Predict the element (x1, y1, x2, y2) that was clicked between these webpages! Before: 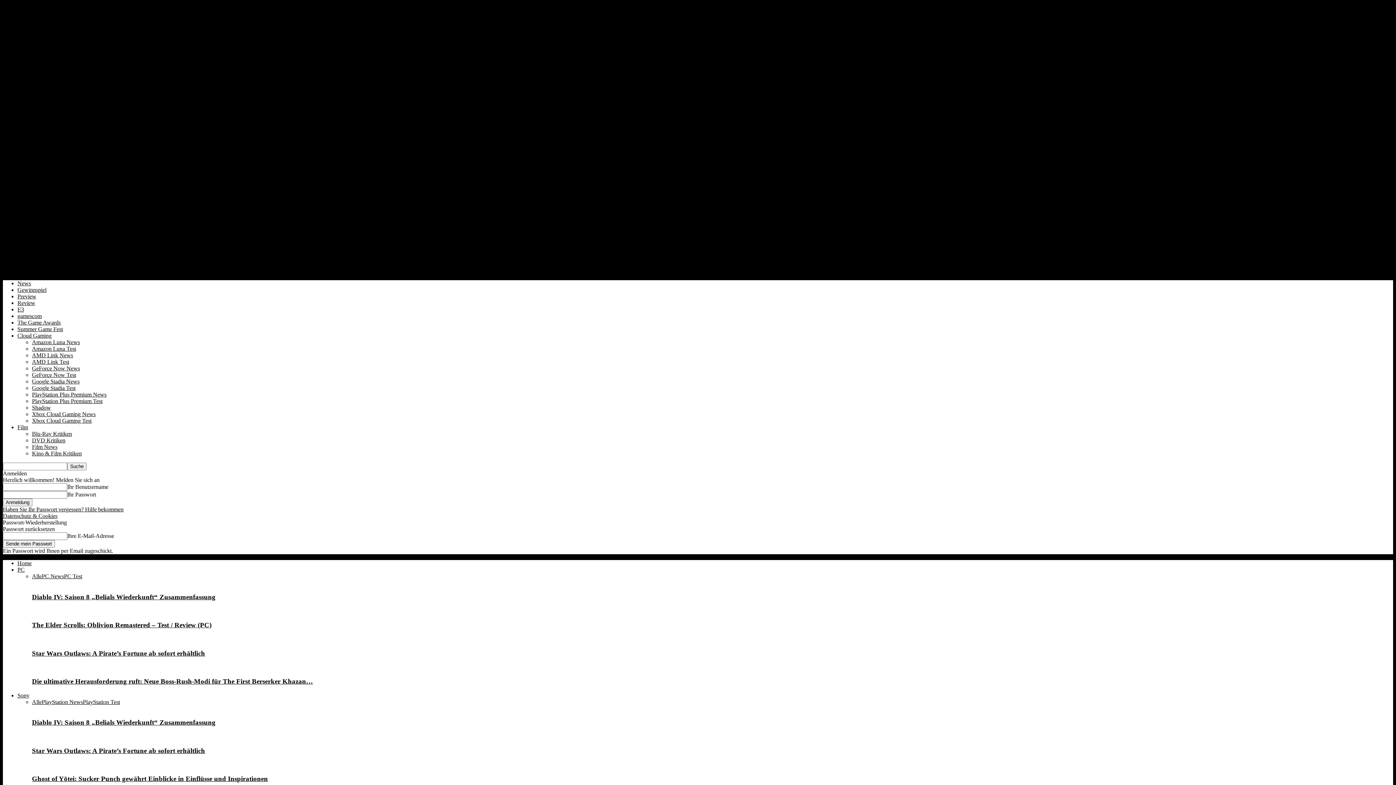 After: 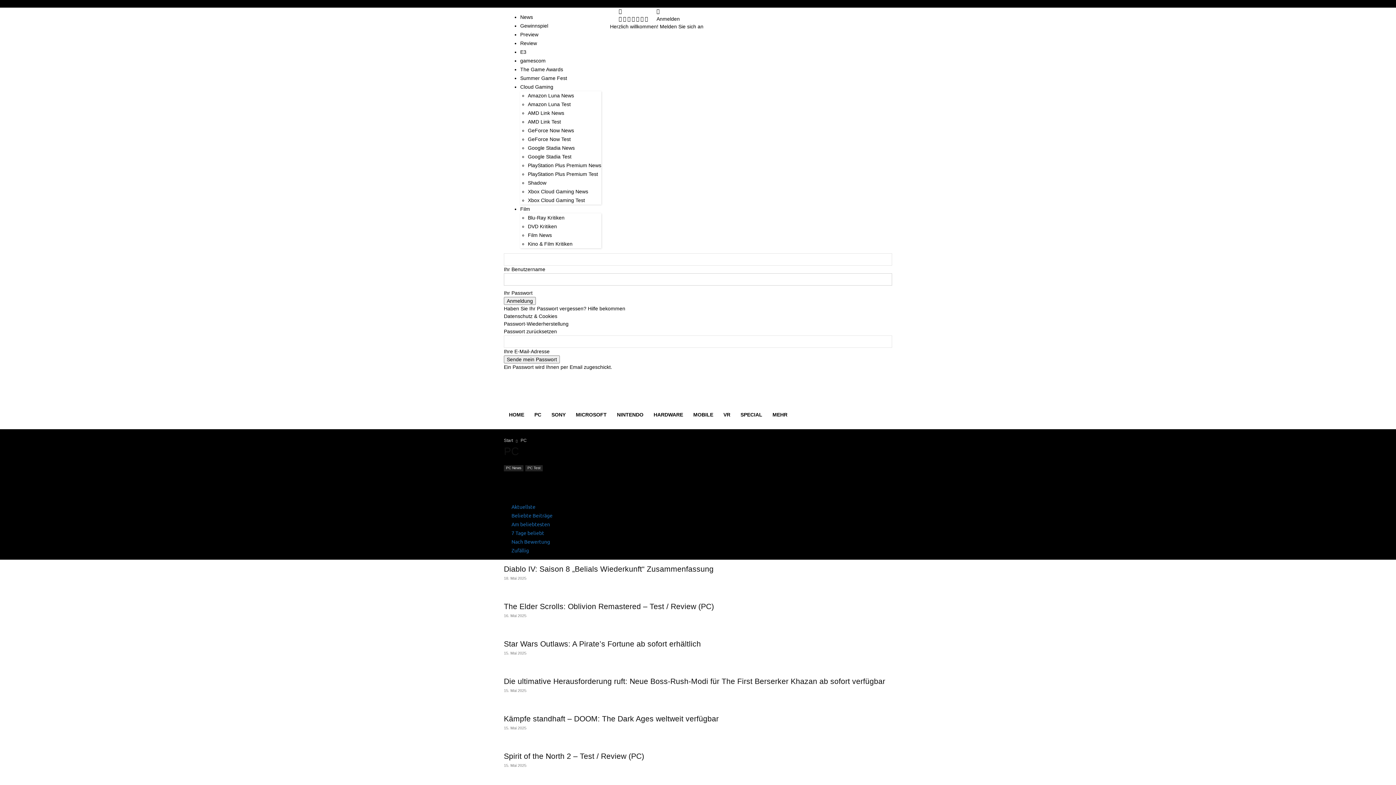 Action: label: PC bbox: (17, 566, 24, 573)